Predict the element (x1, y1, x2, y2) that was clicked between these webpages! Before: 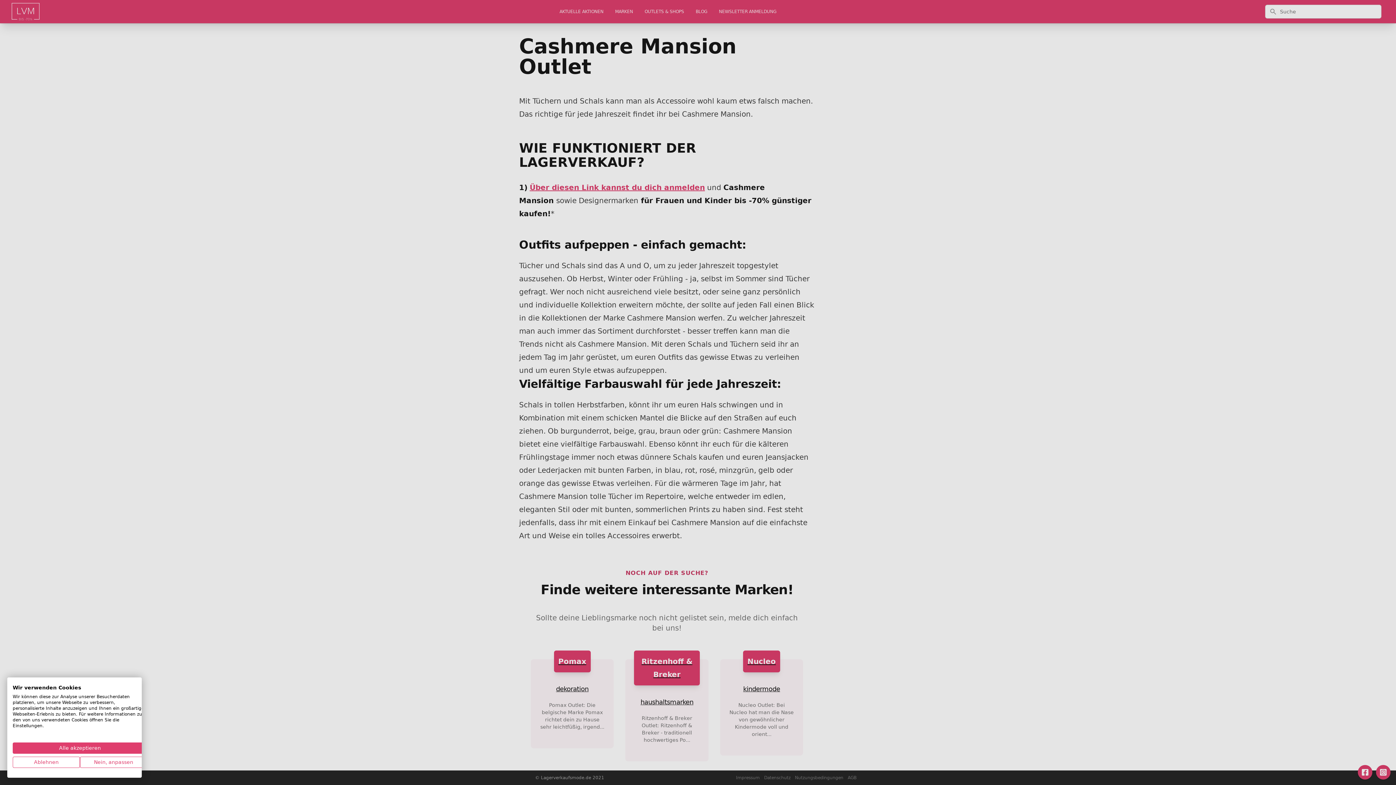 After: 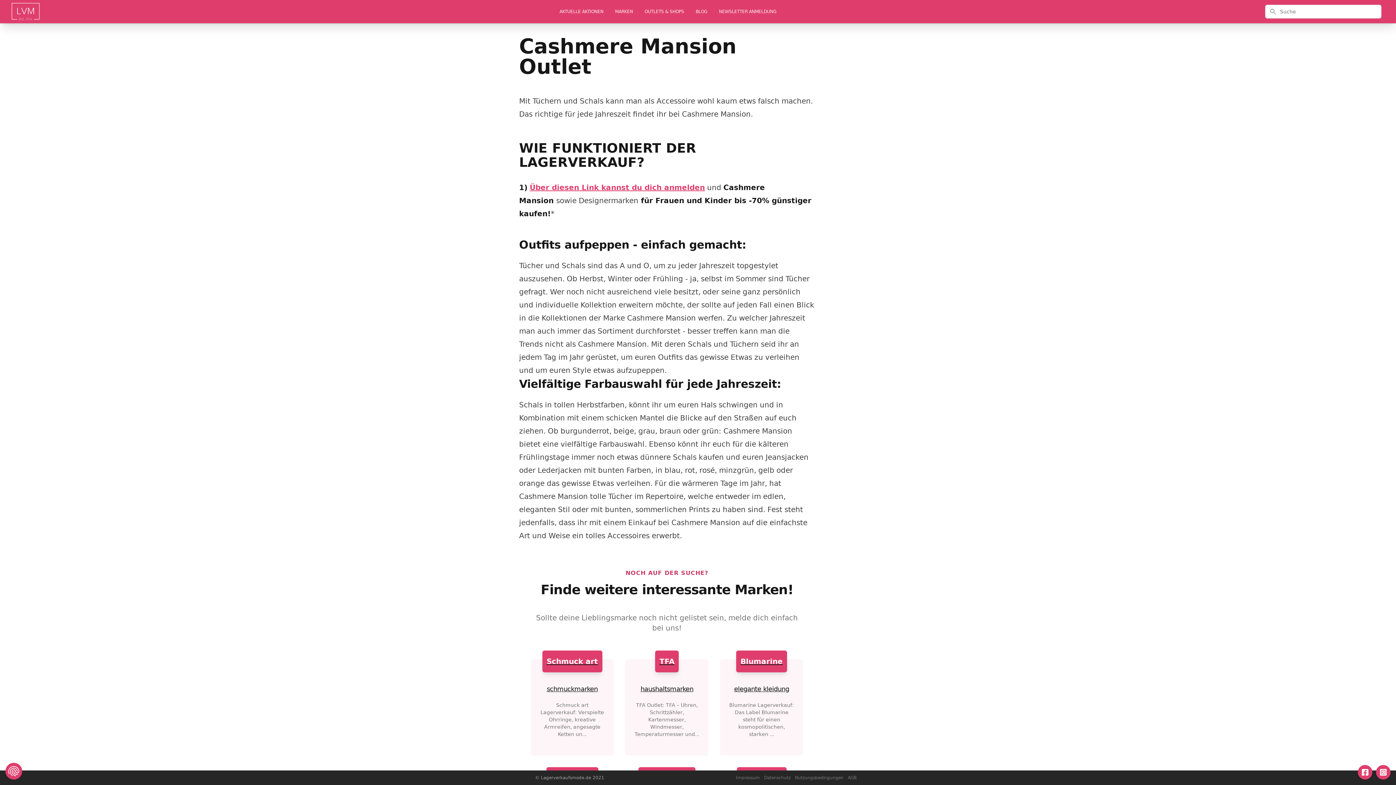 Action: bbox: (12, 757, 80, 768) label: Alle verweigern cookies